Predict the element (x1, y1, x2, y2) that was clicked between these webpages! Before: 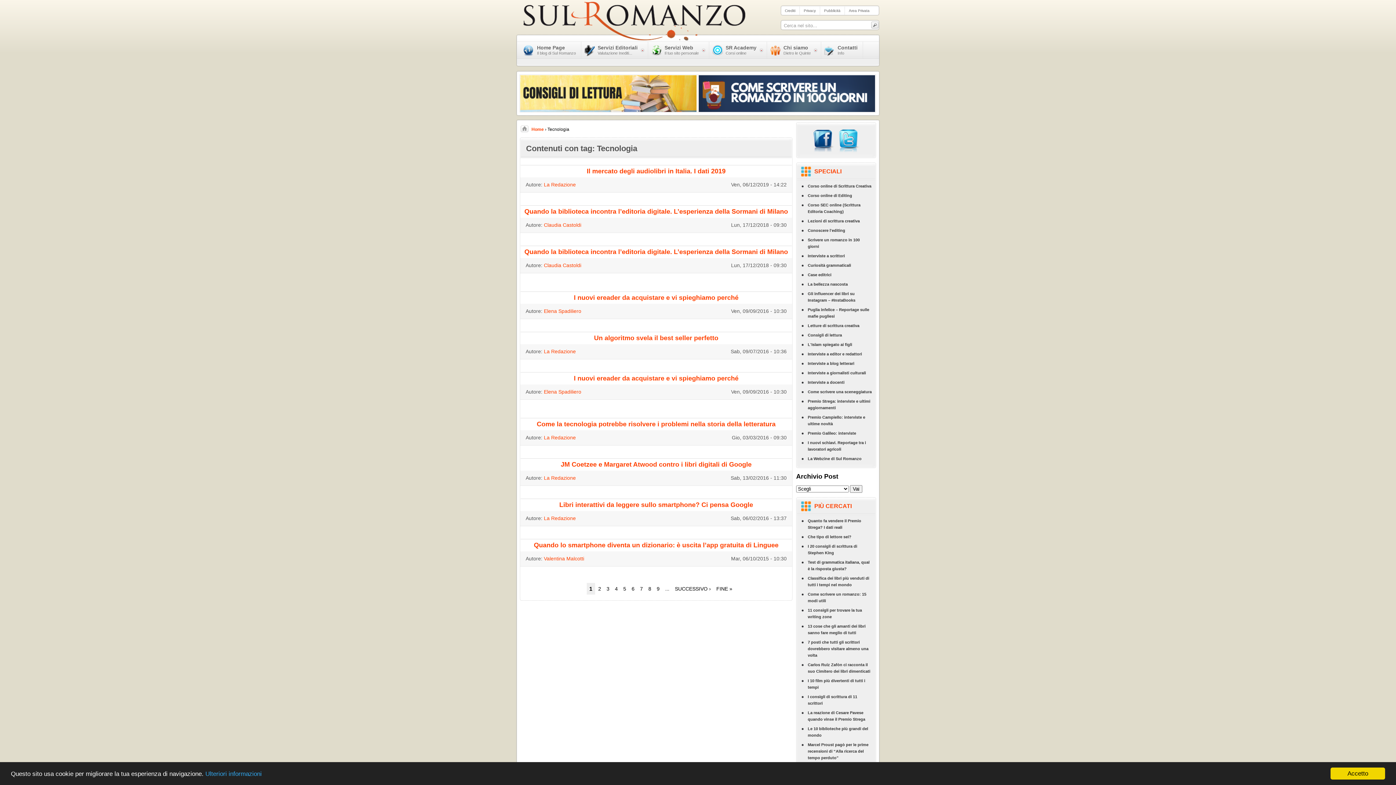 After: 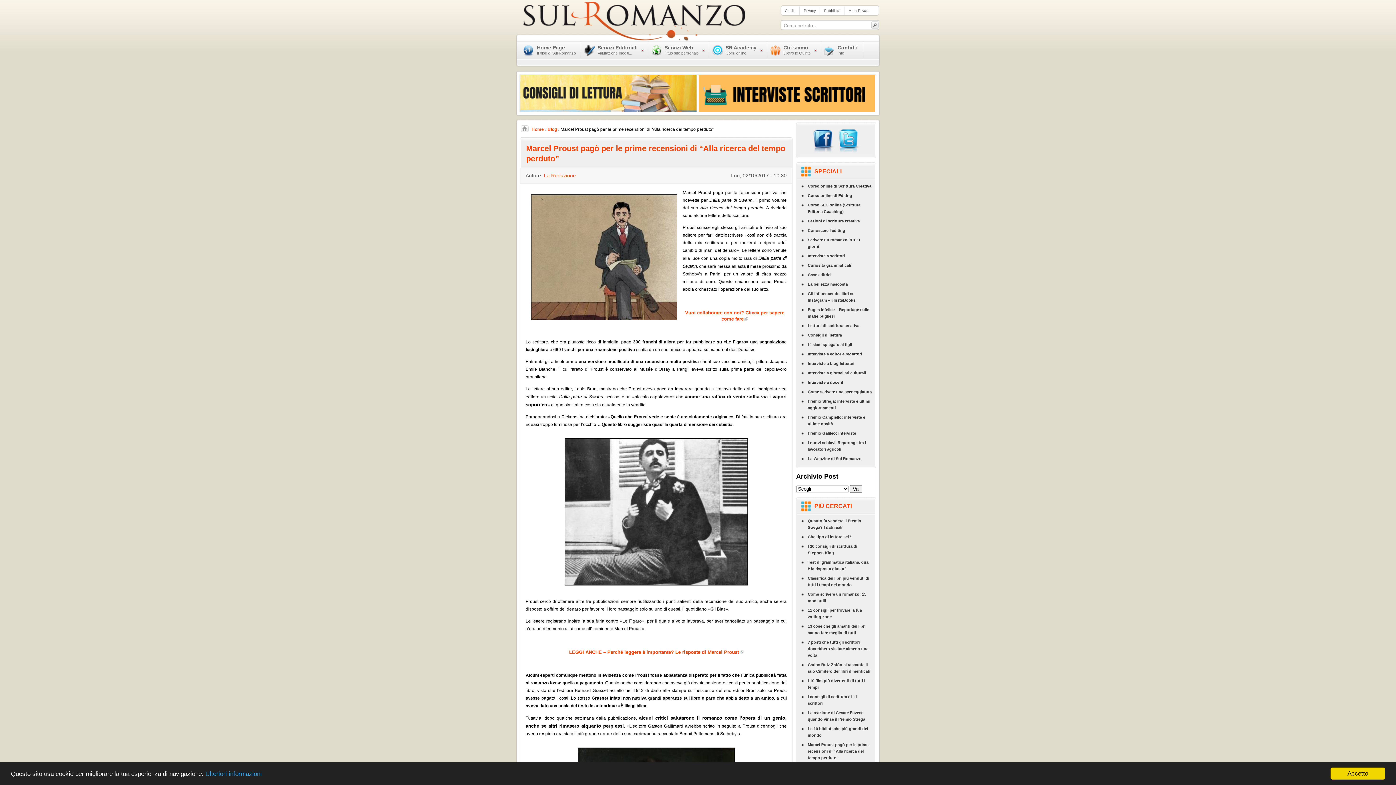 Action: bbox: (797, 740, 875, 762) label: Marcel Proust pagò per le prime recensioni di “Alla ricerca del tempo perduto”